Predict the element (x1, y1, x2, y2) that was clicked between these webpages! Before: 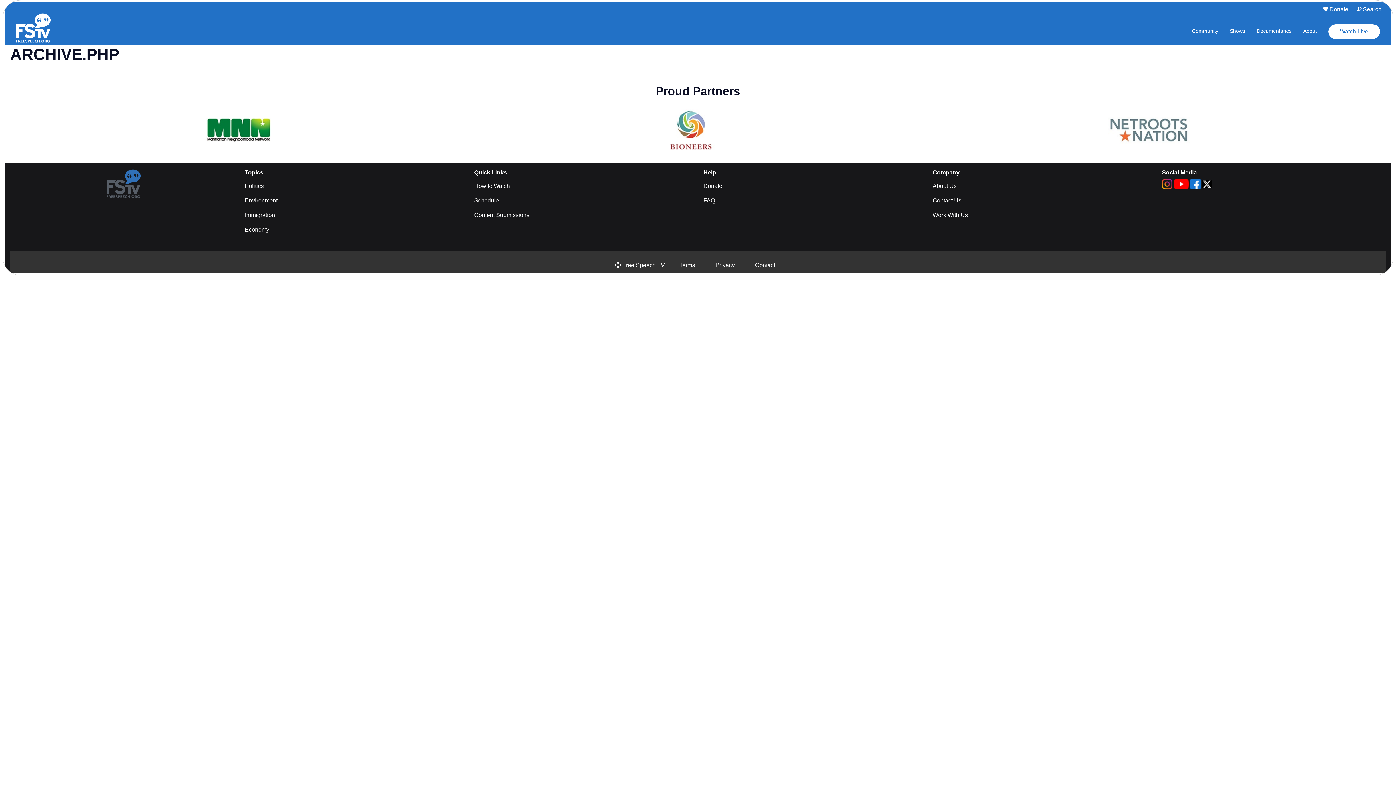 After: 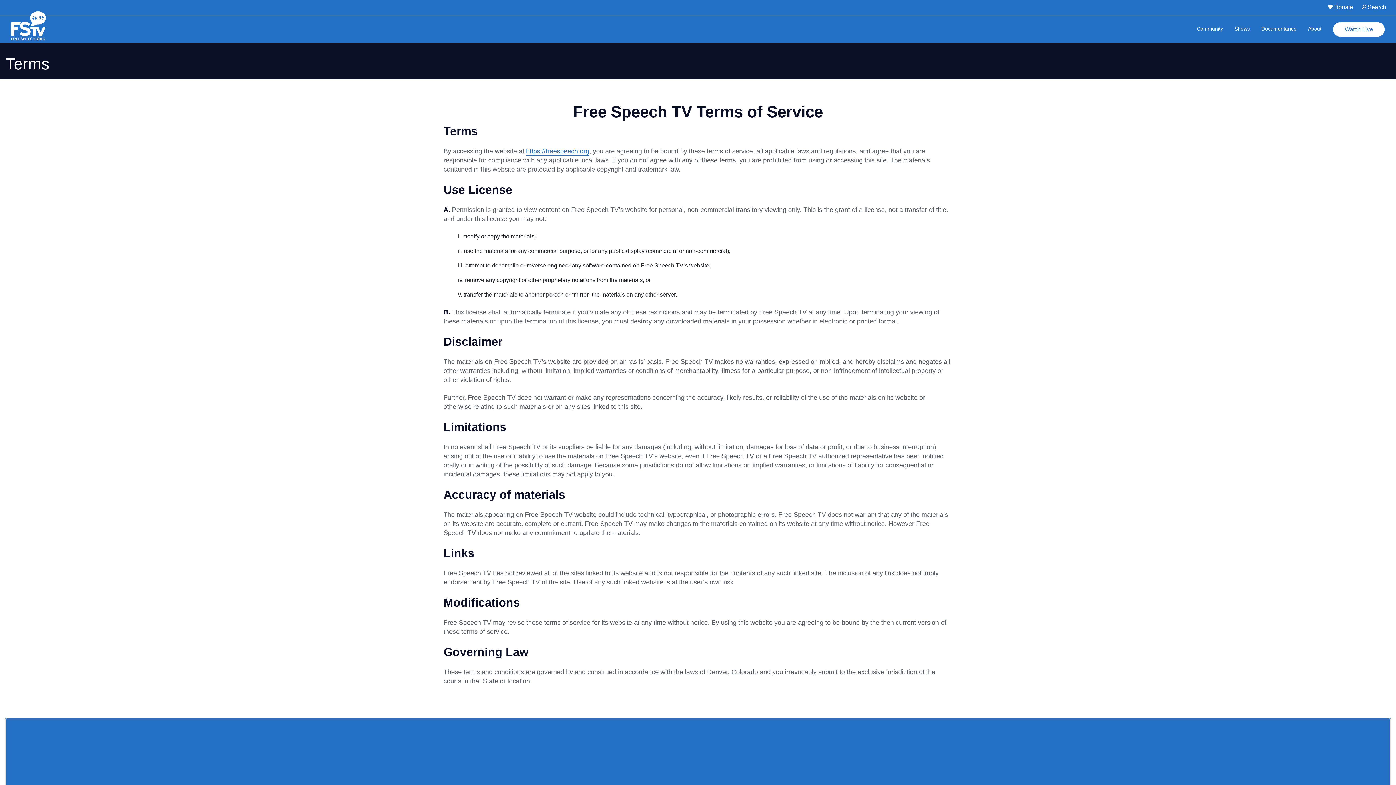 Action: bbox: (679, 262, 695, 268) label: Terms